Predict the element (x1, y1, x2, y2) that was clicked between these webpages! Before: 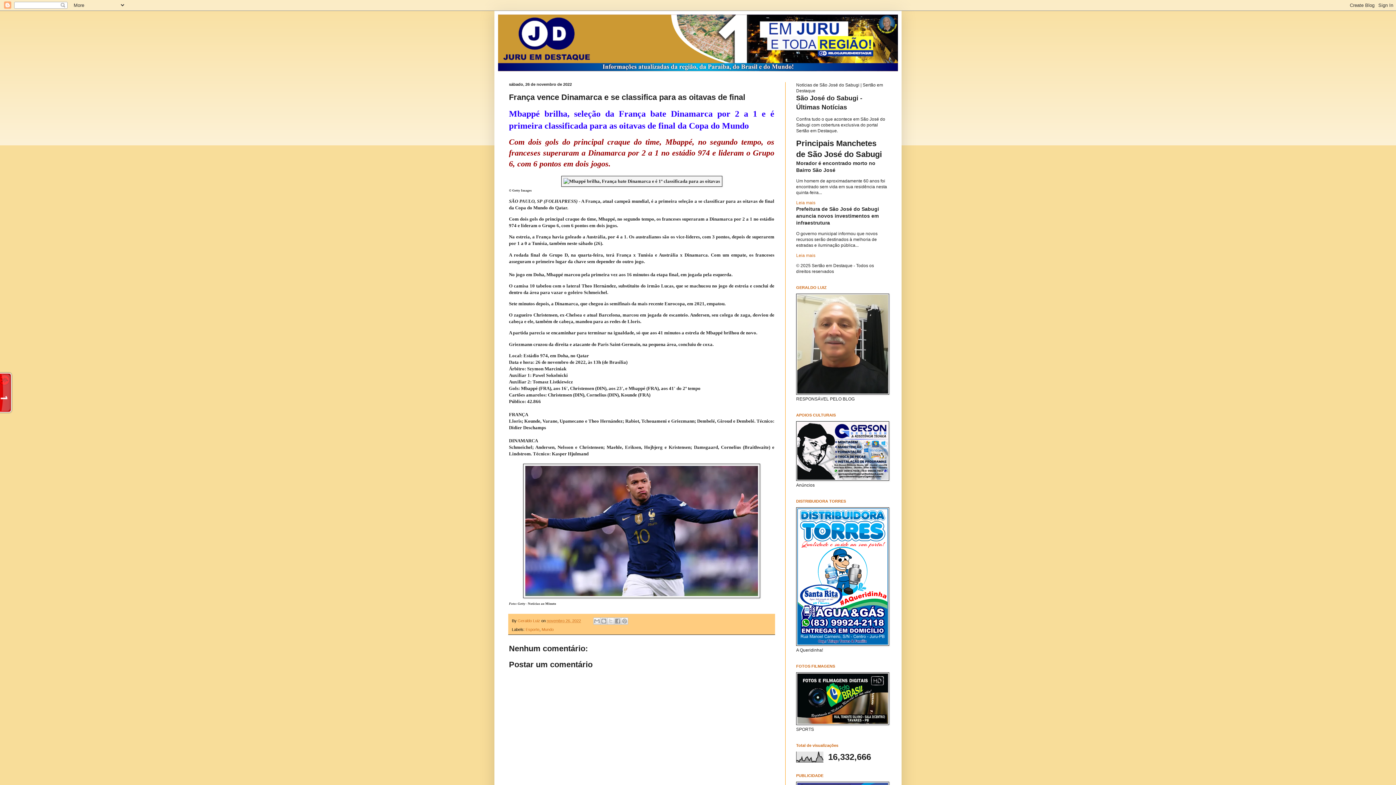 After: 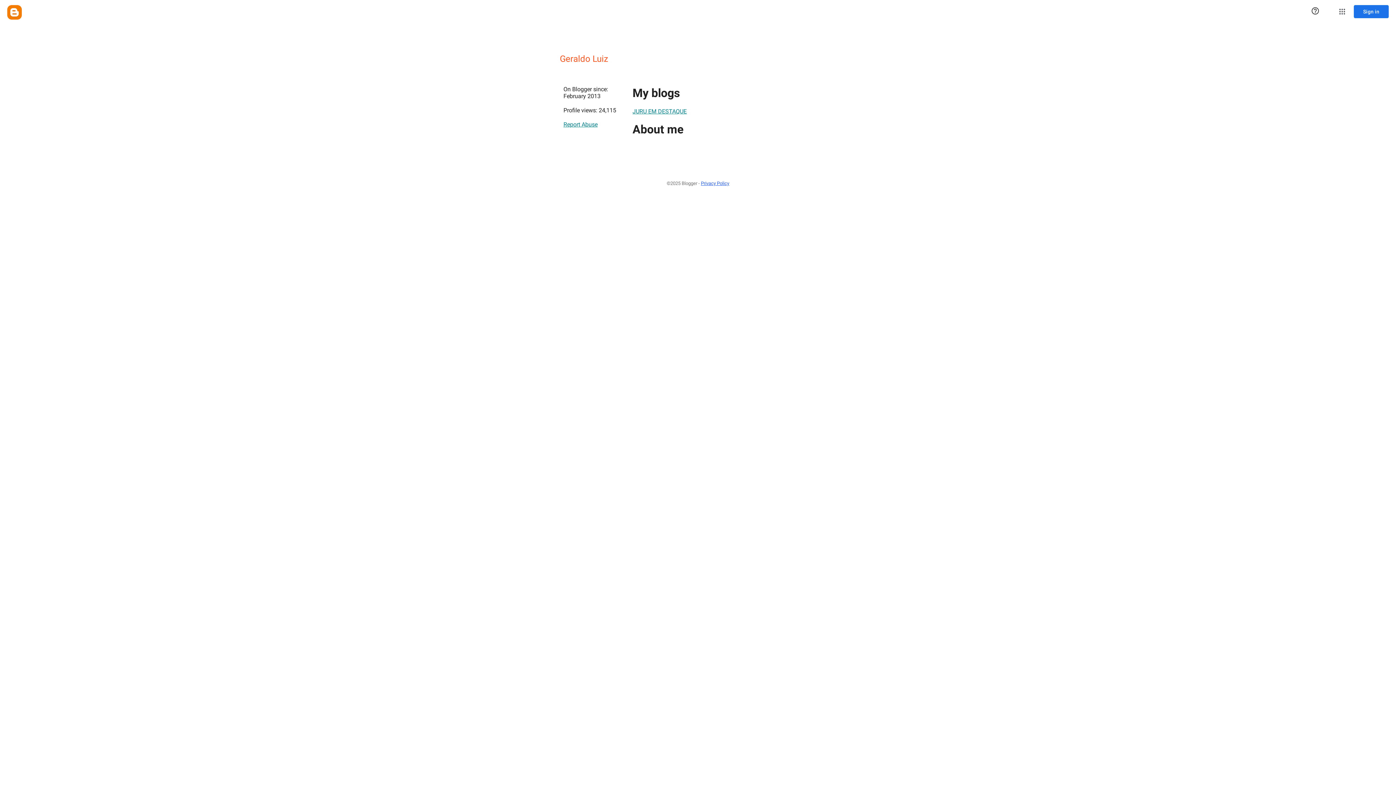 Action: label: Geraldo Luiz  bbox: (517, 618, 541, 623)